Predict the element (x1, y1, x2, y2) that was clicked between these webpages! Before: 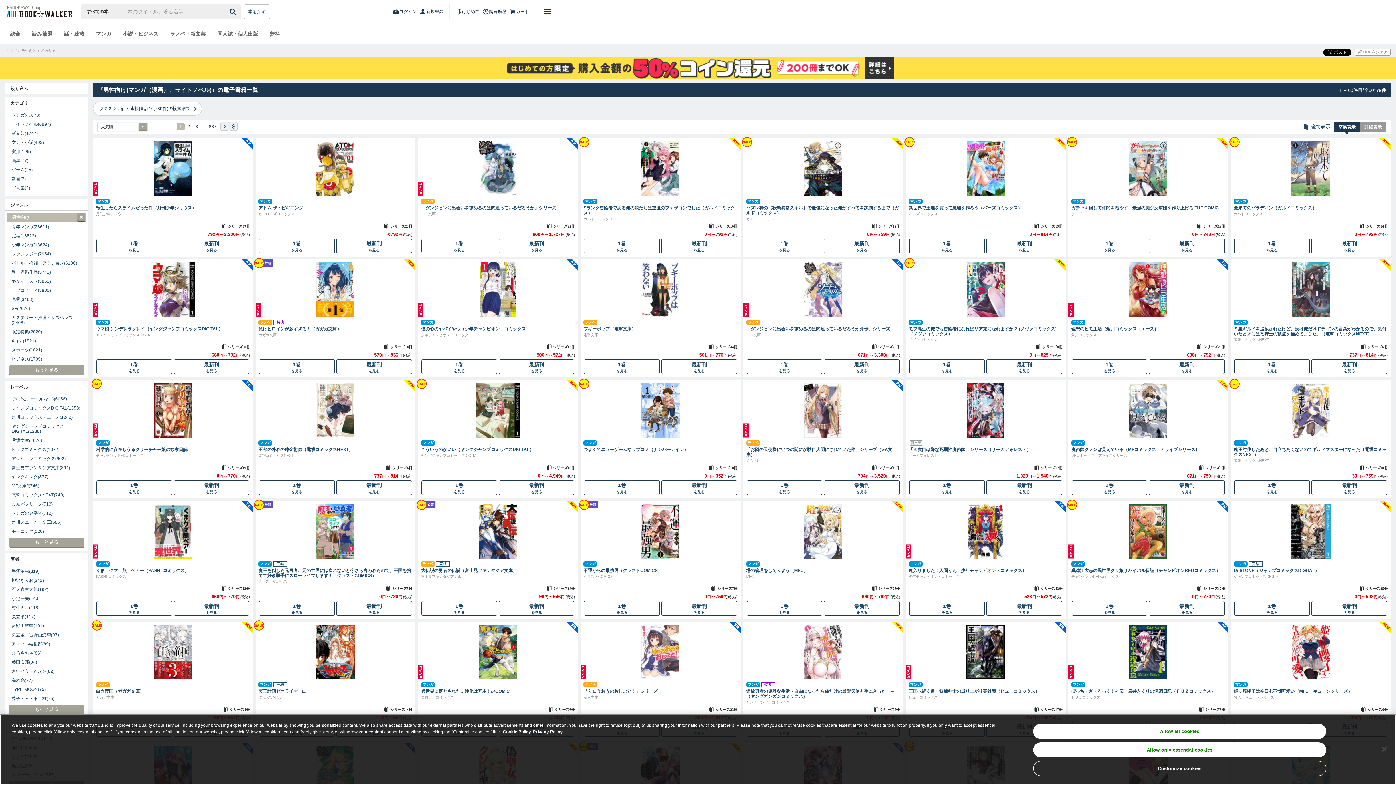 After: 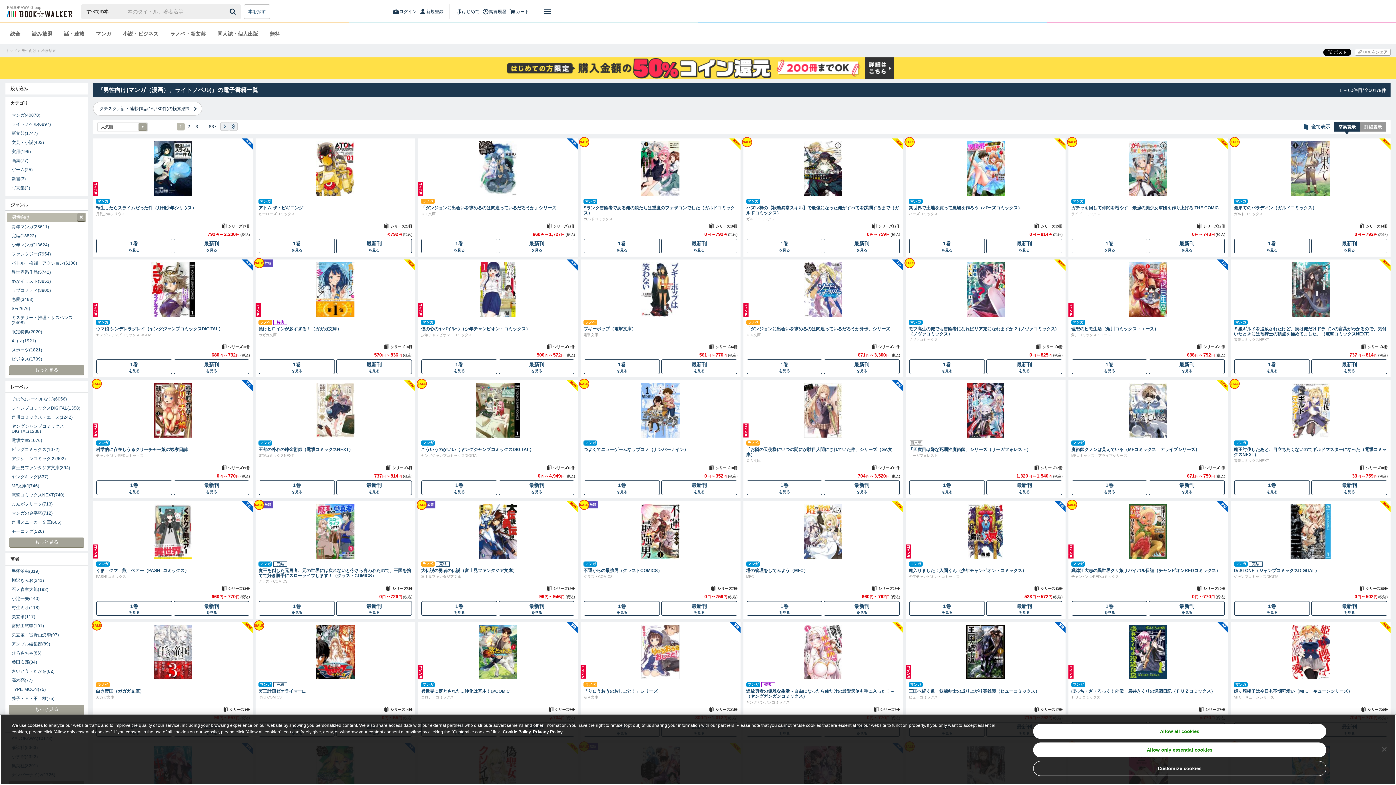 Action: bbox: (6, 658, 86, 666) label: 桑田次郎(84)